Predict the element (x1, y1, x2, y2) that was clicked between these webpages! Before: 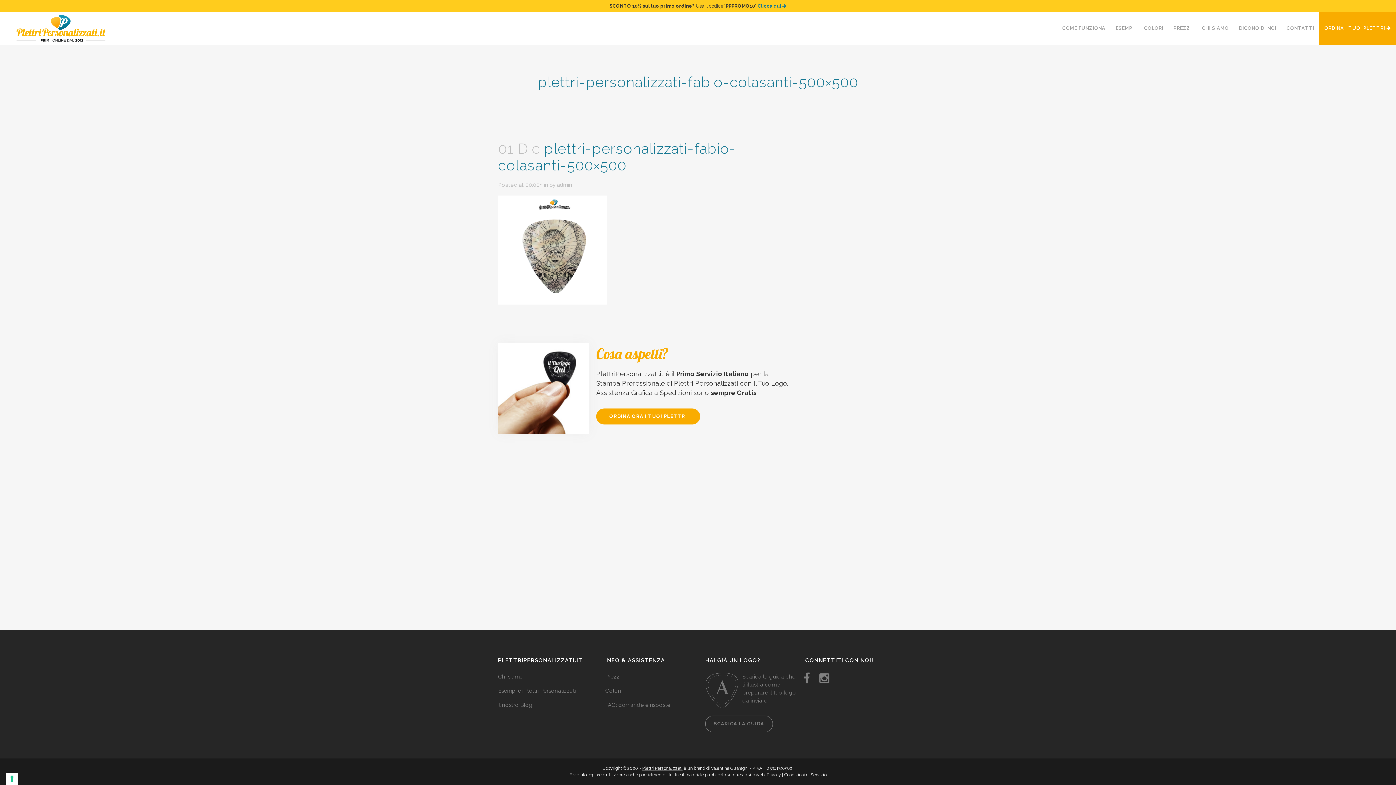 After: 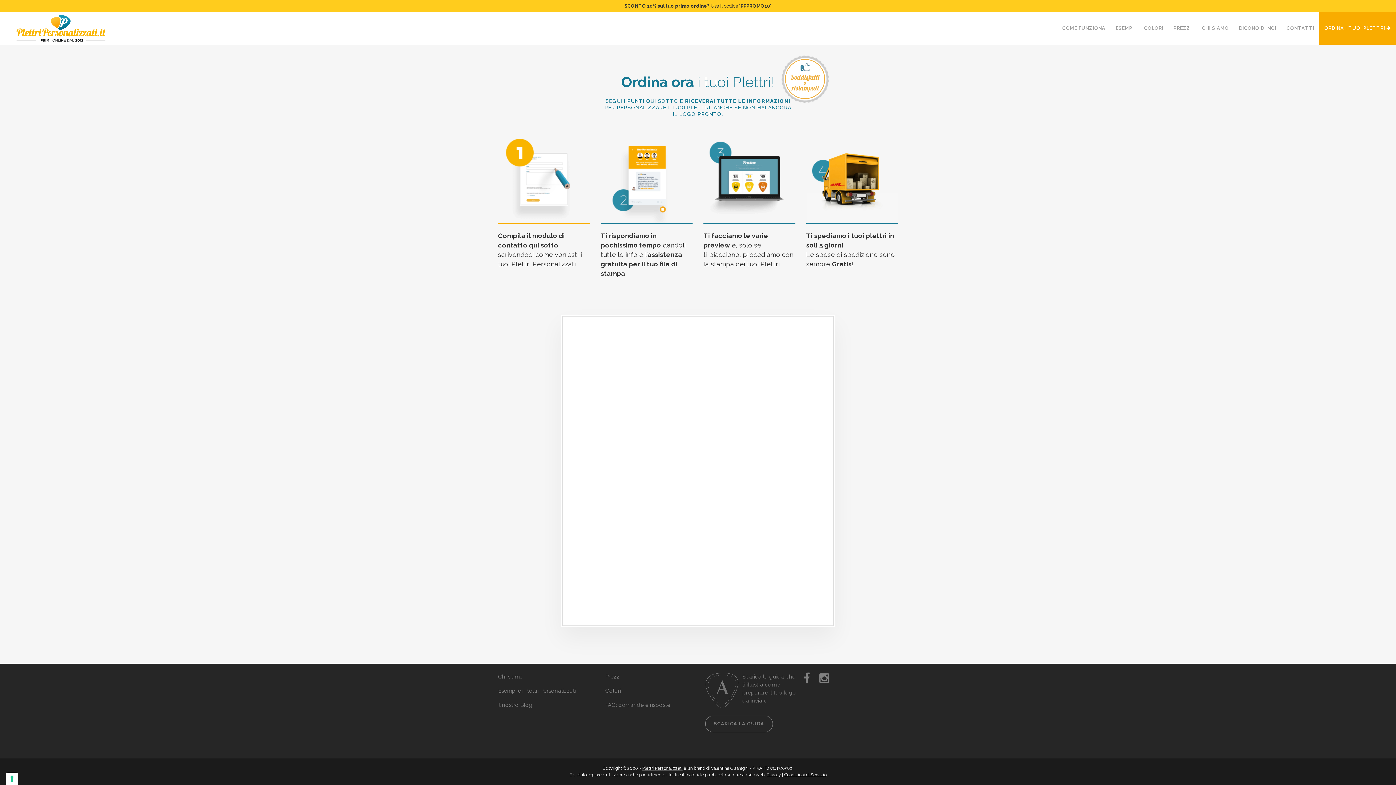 Action: bbox: (757, 3, 786, 8) label: Clicca qui 